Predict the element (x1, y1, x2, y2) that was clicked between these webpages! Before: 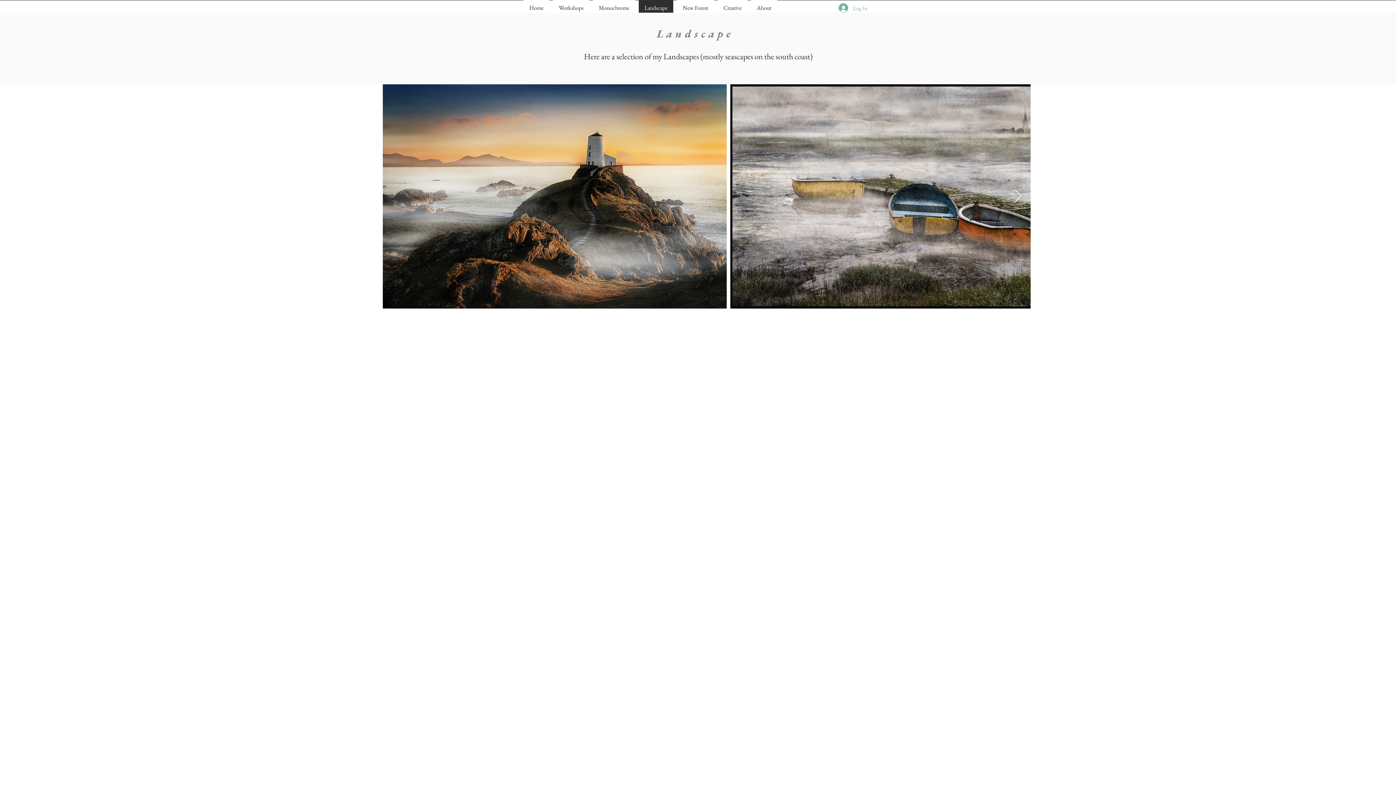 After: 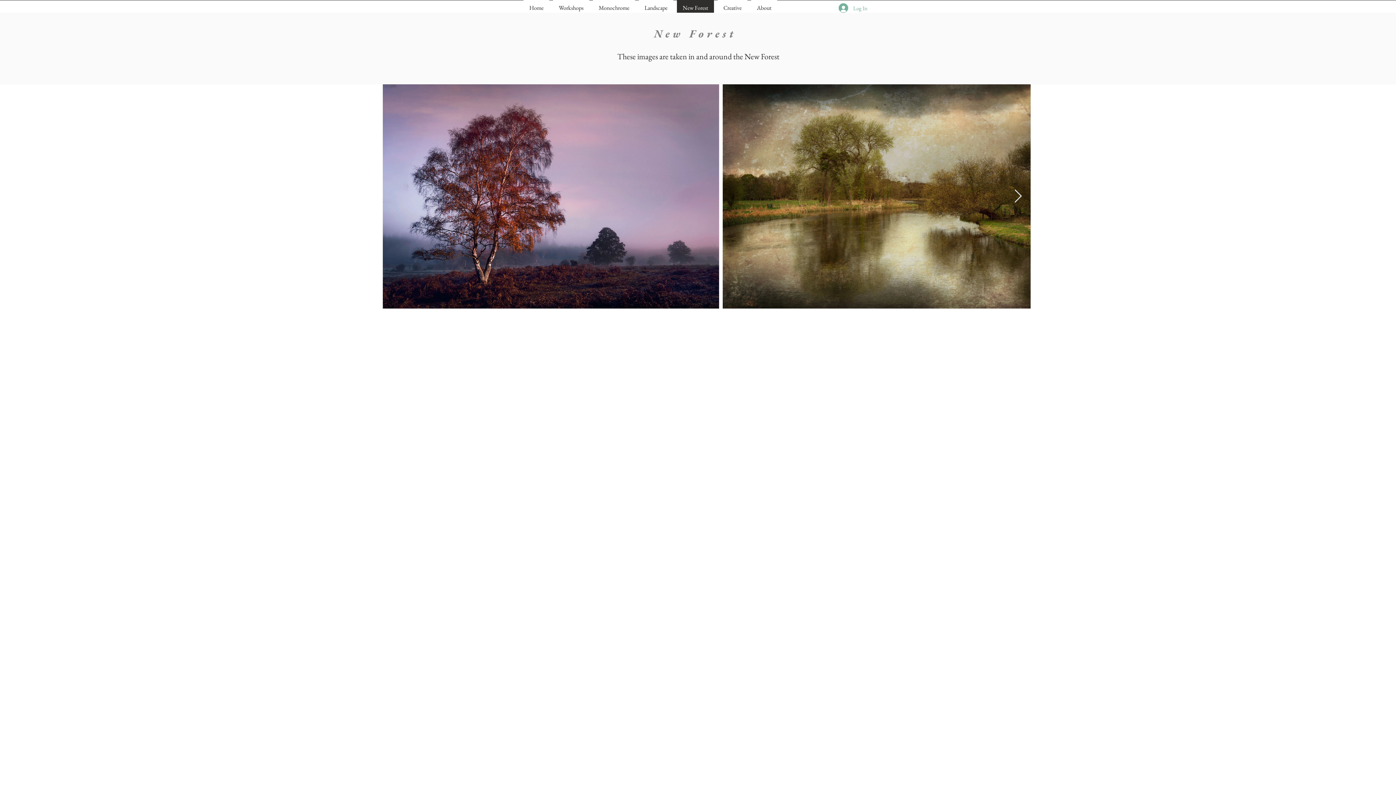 Action: bbox: (677, 0, 714, 15) label: New Forest